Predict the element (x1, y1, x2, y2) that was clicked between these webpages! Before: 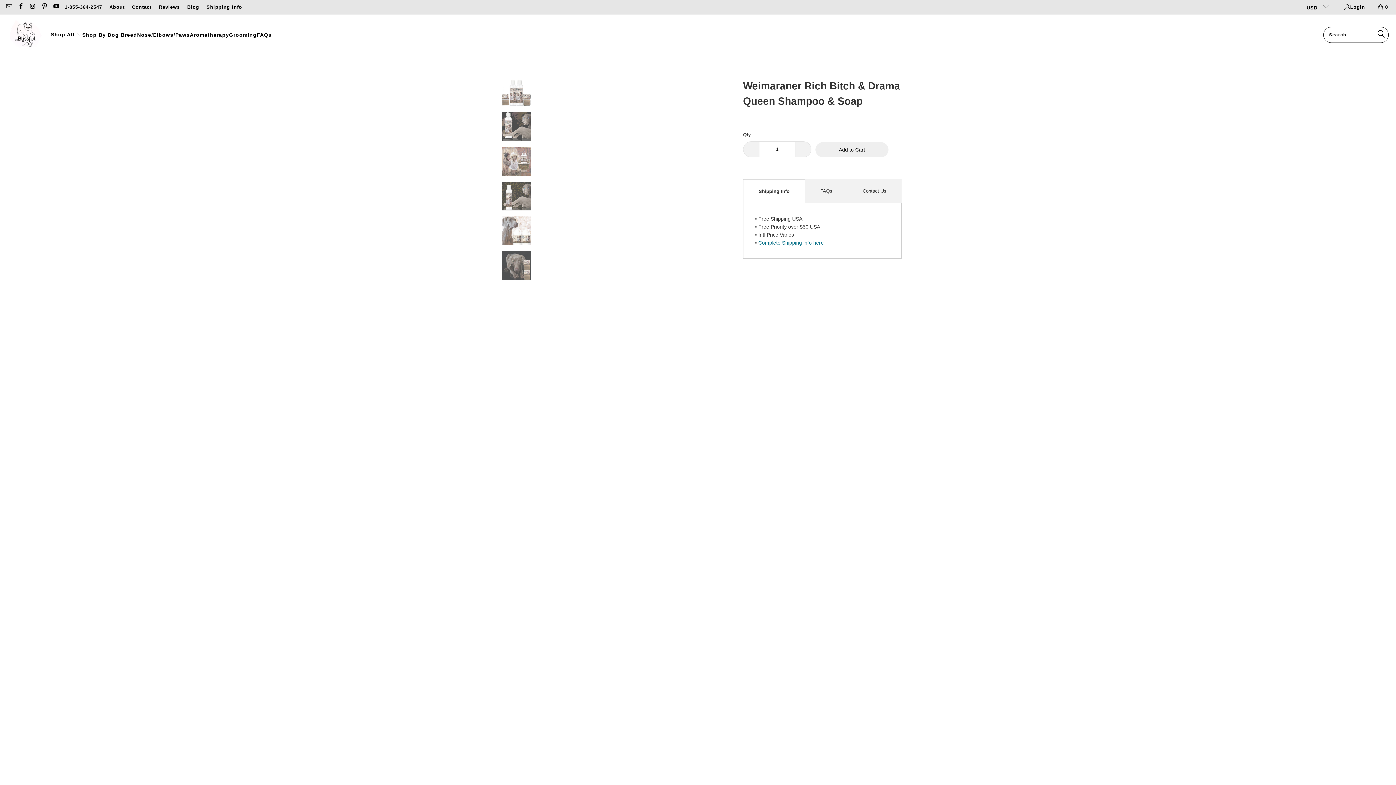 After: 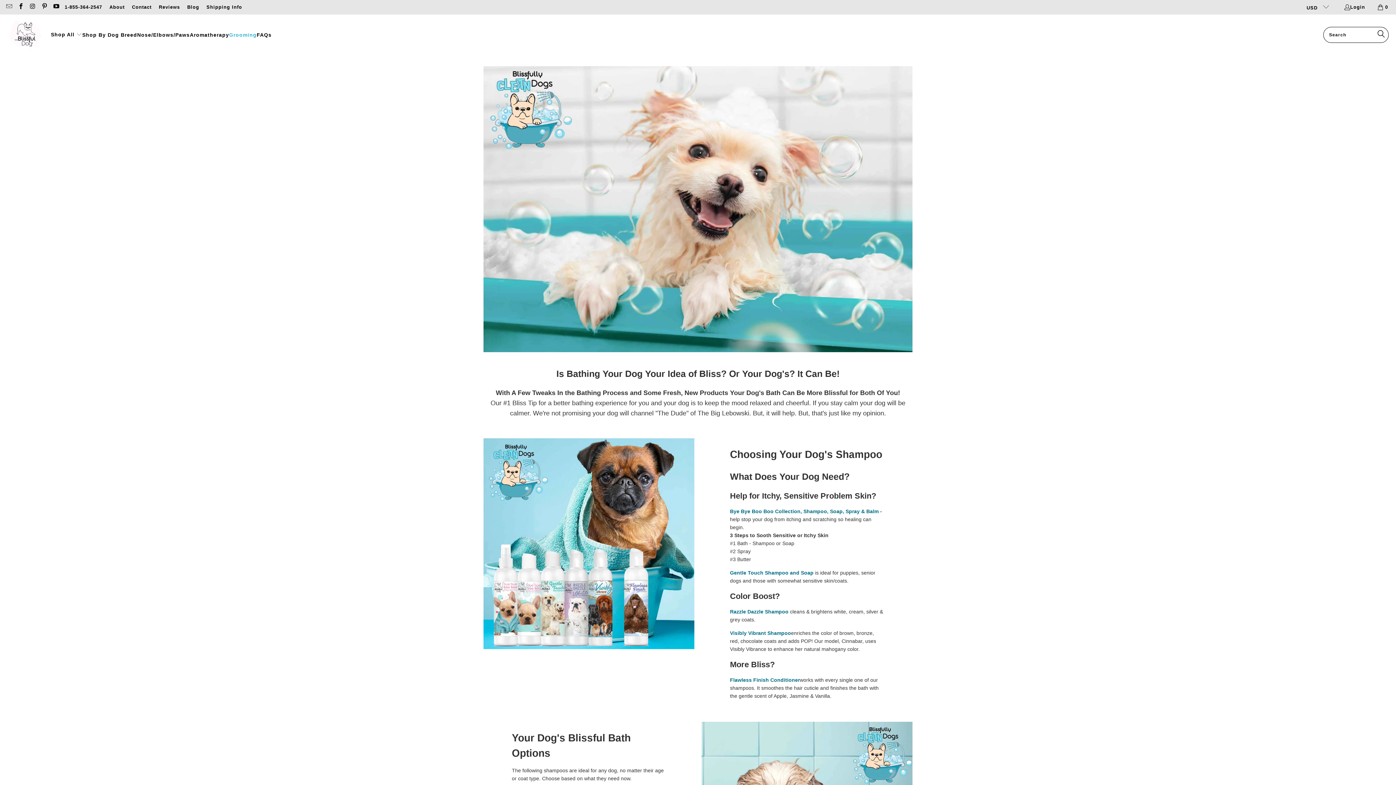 Action: label: Grooming bbox: (229, 26, 256, 43)